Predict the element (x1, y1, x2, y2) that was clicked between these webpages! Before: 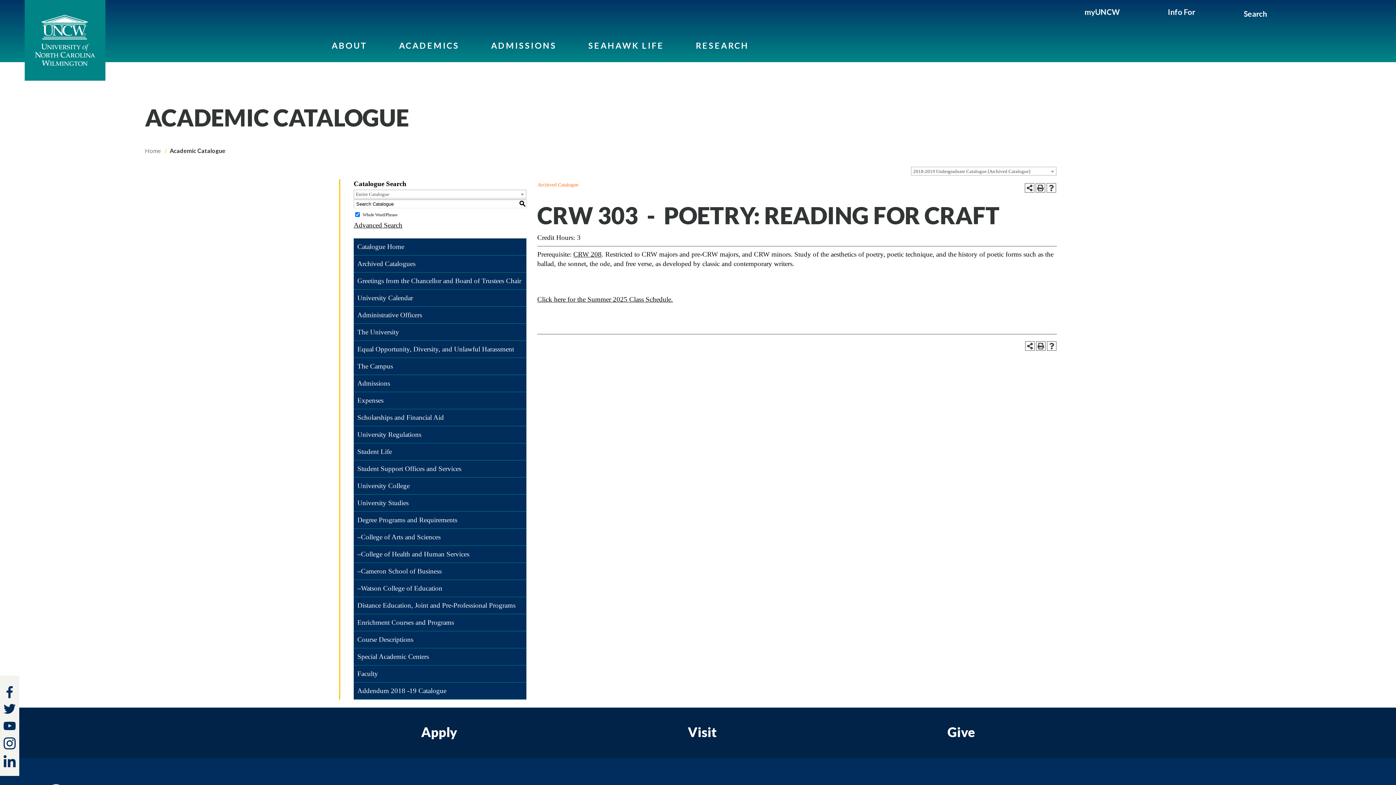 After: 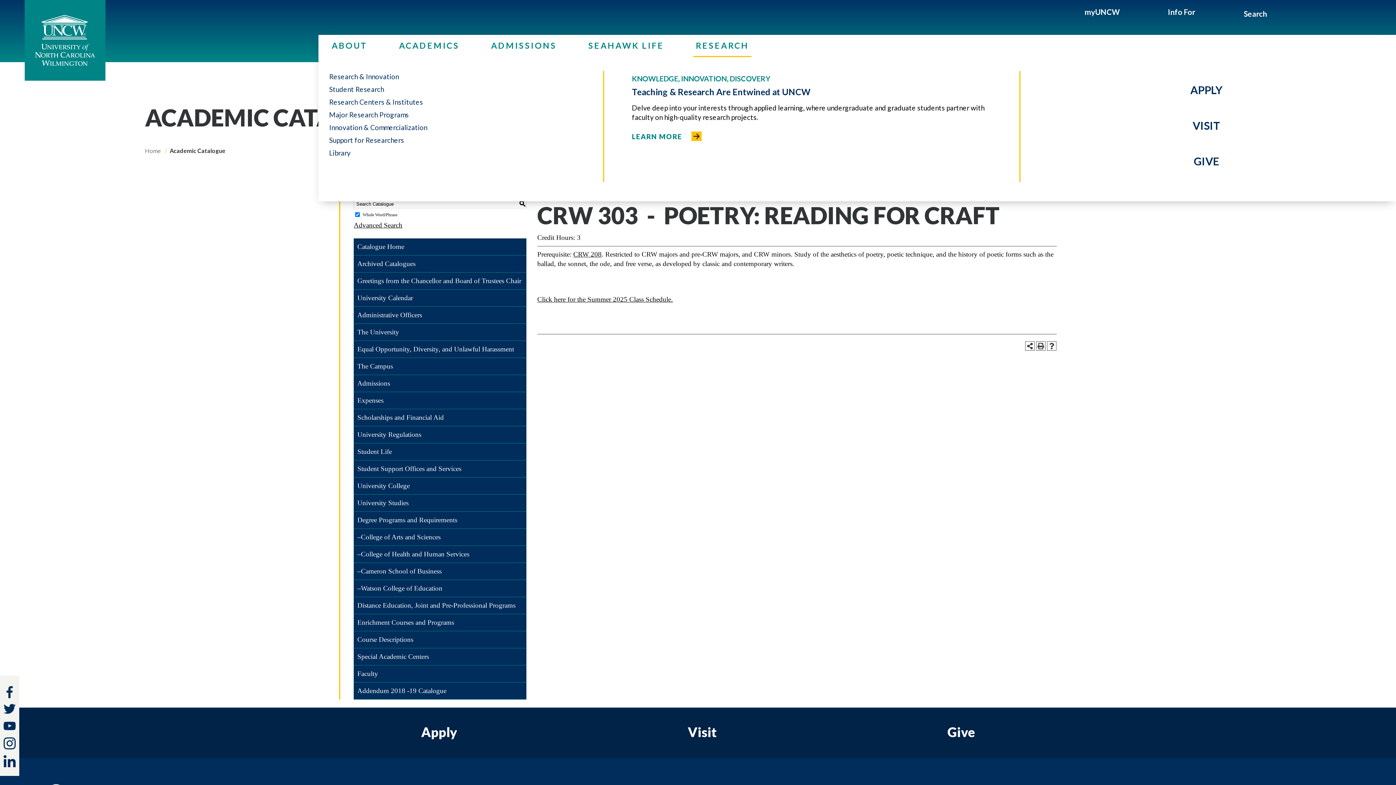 Action: label: RESEARCH bbox: (693, 34, 751, 57)